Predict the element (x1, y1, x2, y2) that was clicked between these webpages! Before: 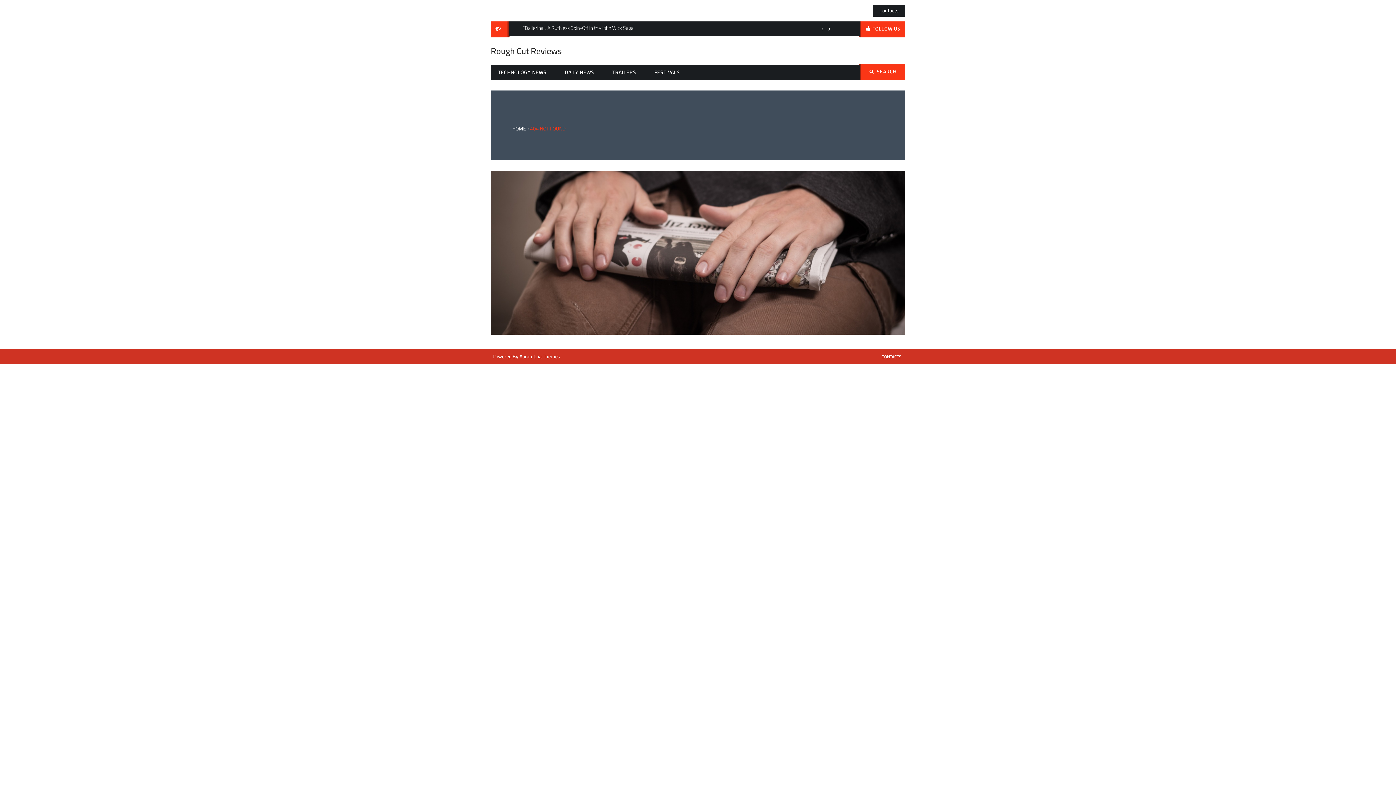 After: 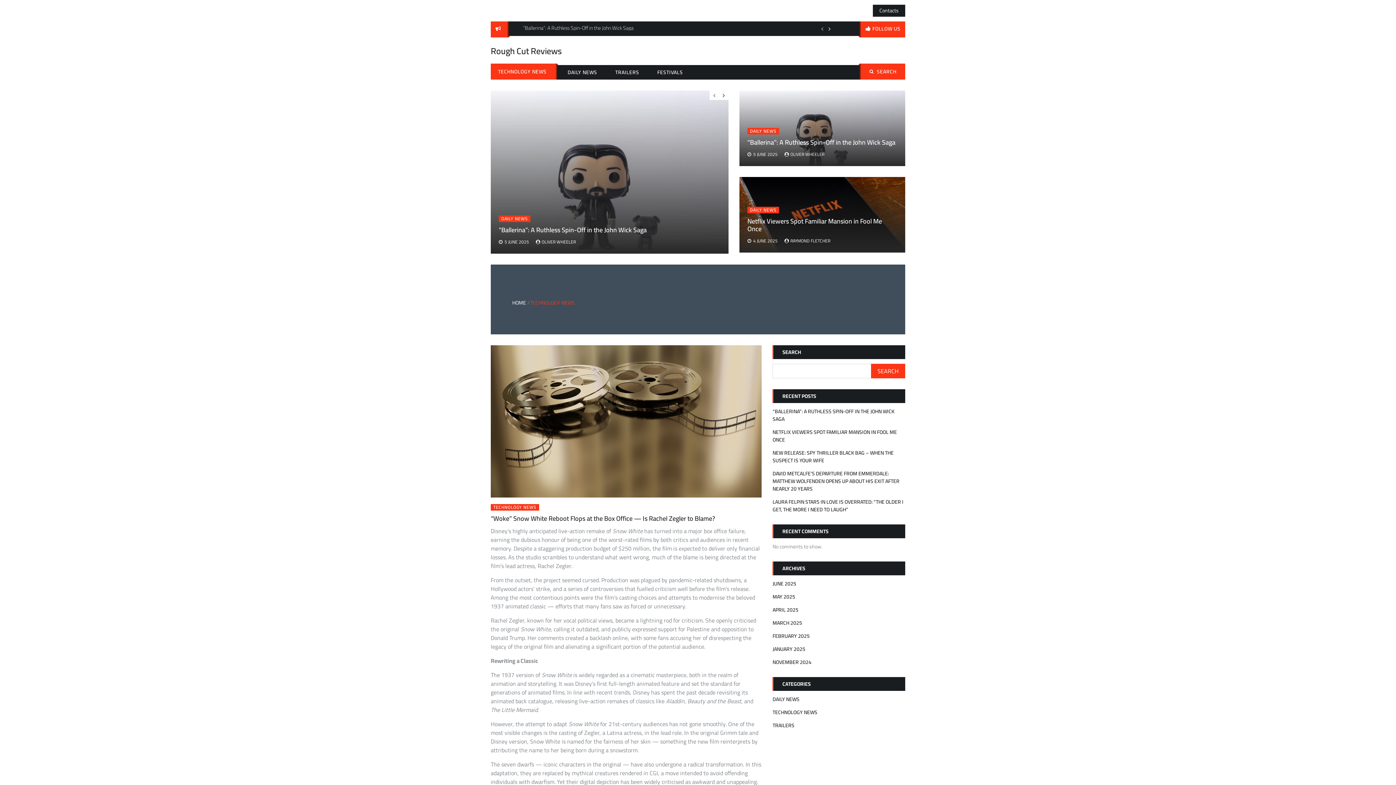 Action: bbox: (490, 65, 554, 79) label: TECHNOLOGY NEWS